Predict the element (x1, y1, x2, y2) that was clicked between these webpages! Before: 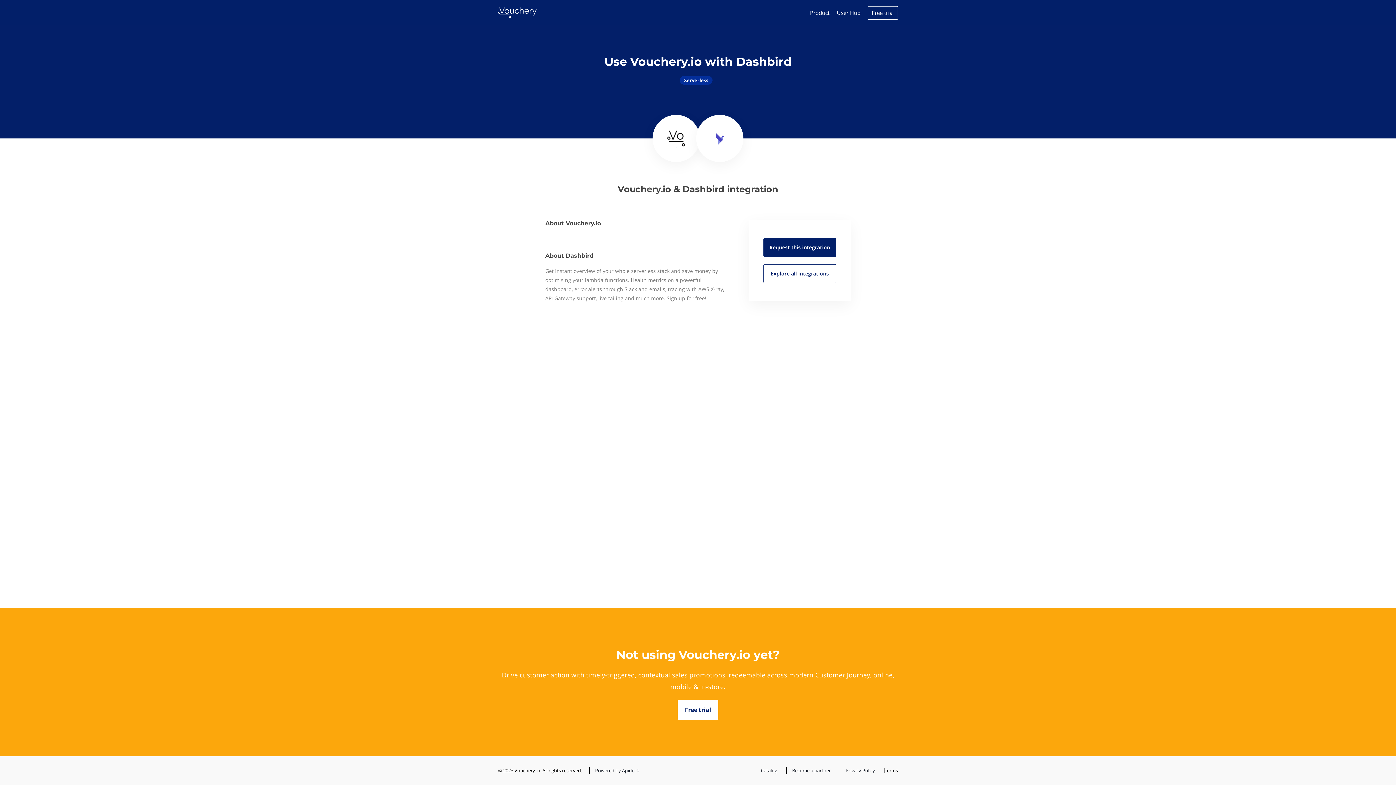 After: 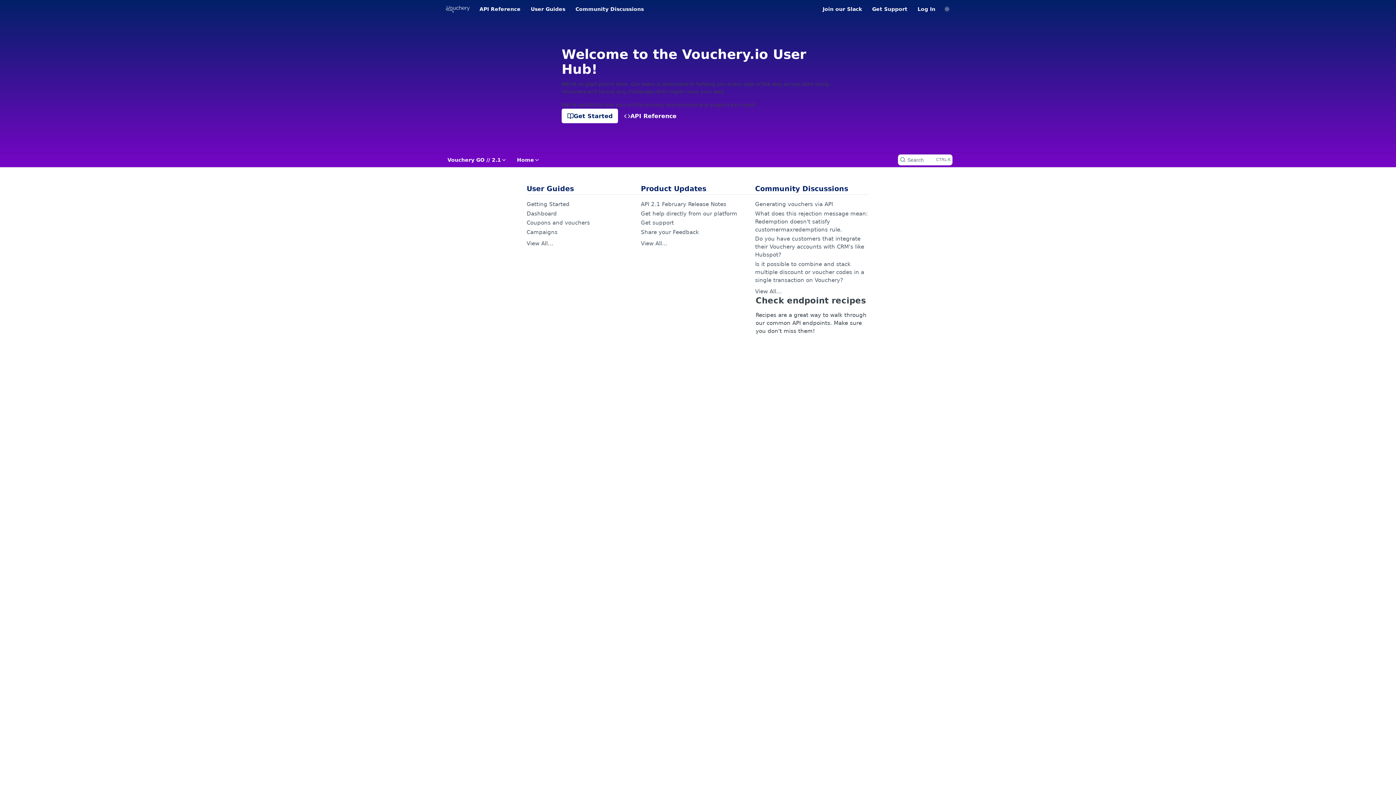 Action: bbox: (837, 9, 860, 16) label: User Hub